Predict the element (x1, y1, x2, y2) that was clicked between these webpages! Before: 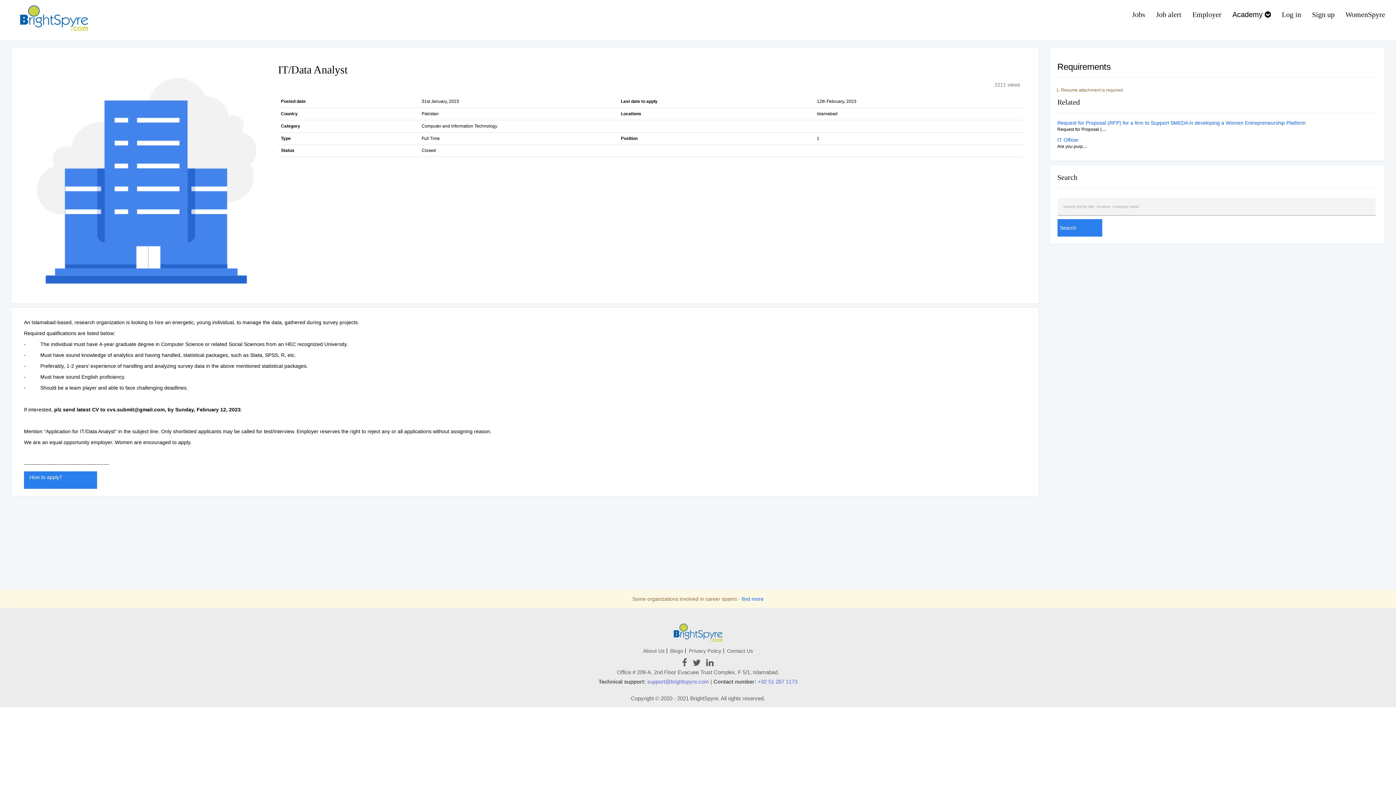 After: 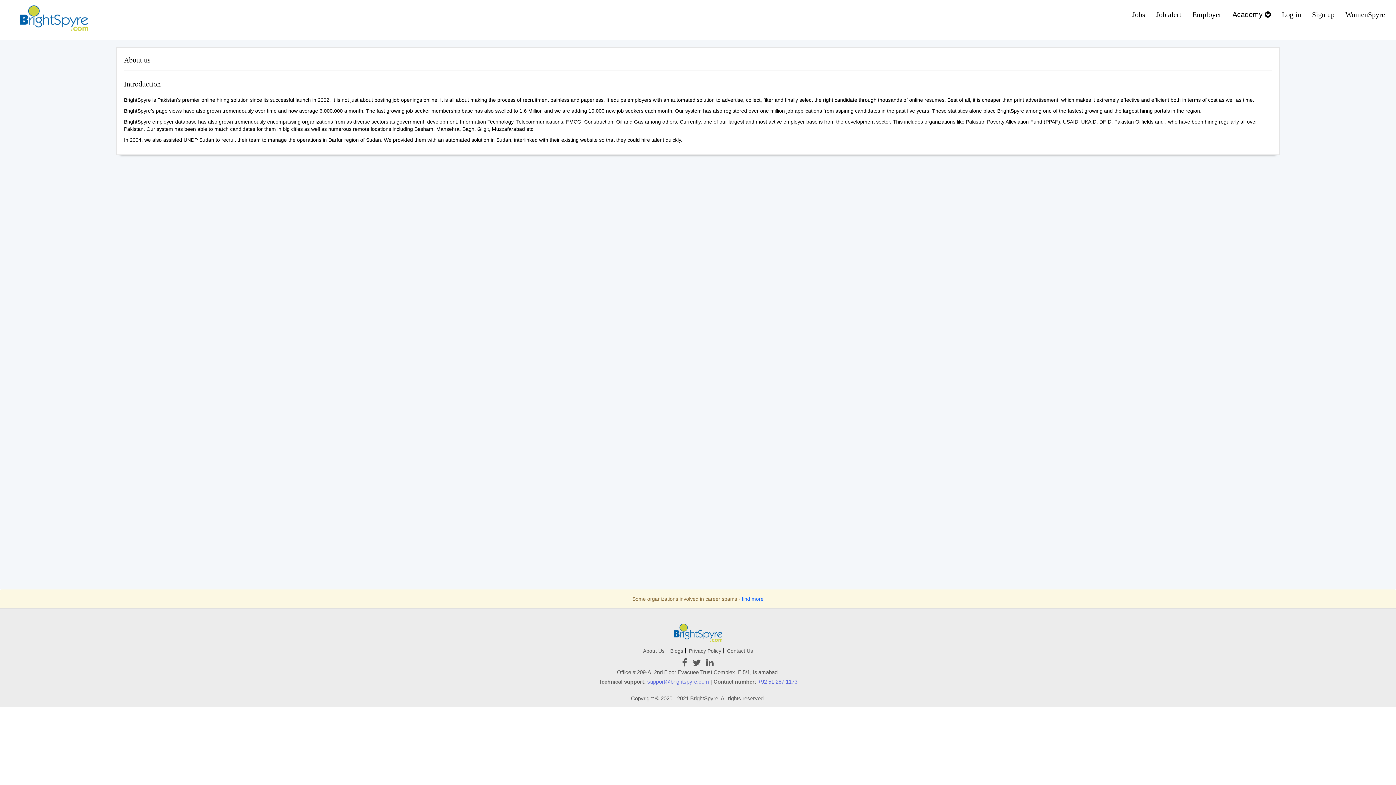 Action: bbox: (643, 648, 664, 654) label: About Us